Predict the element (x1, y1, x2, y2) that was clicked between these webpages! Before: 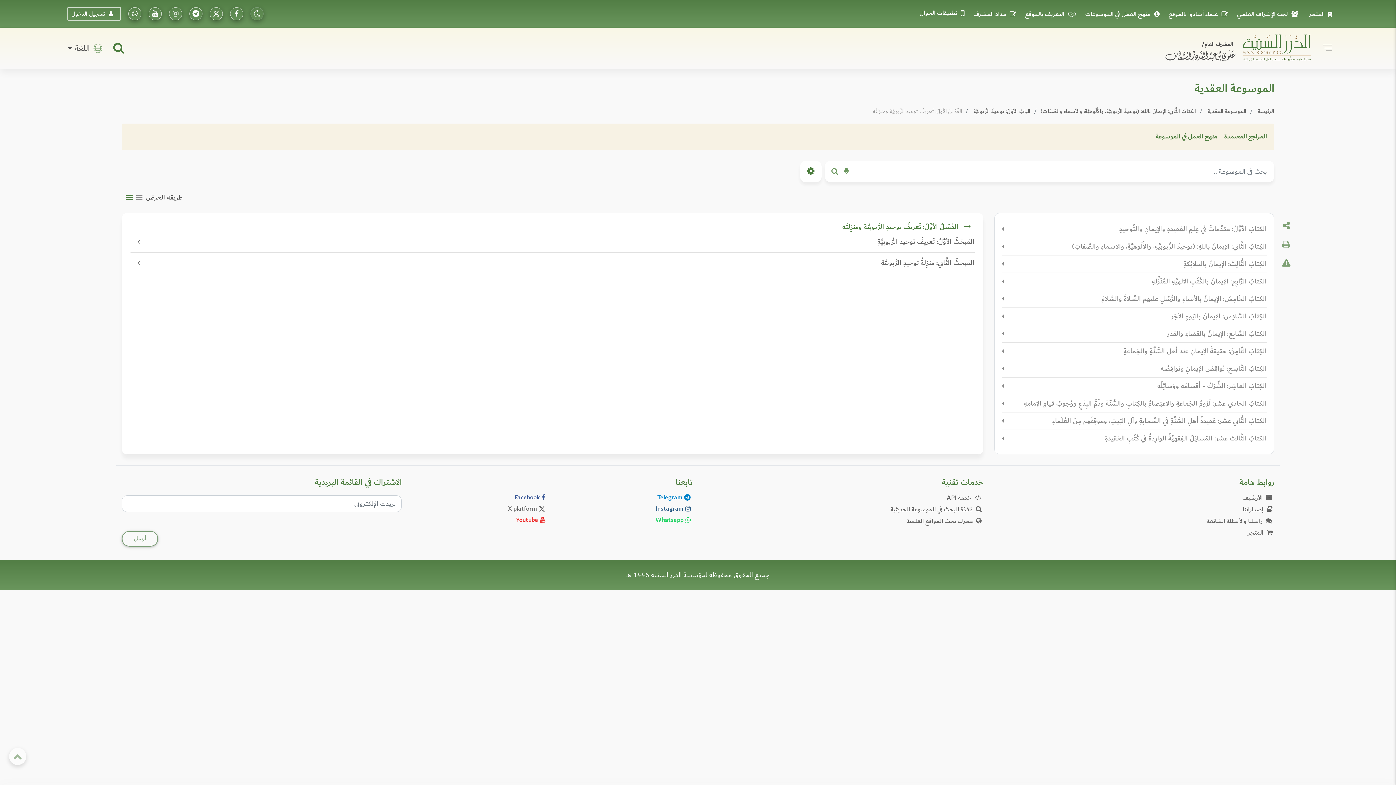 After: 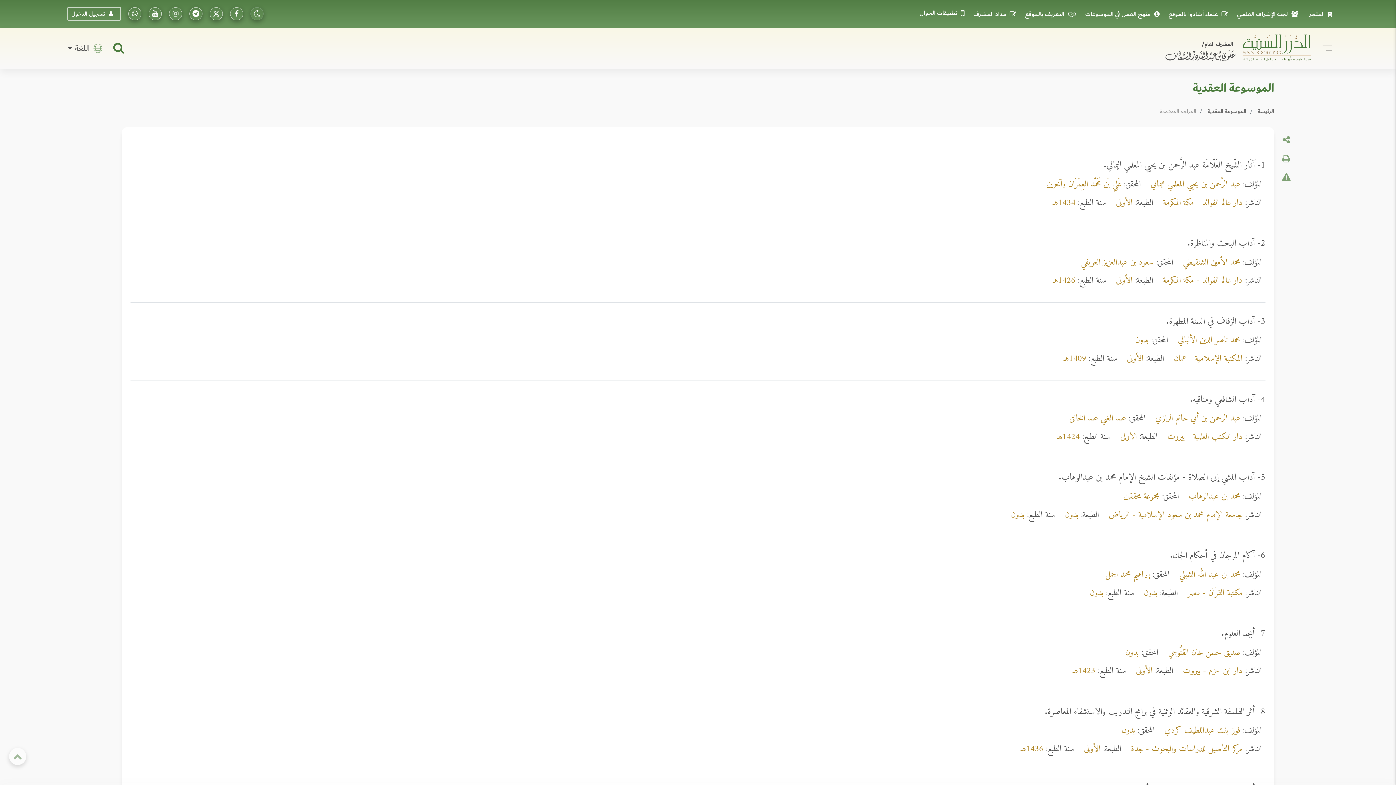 Action: bbox: (1222, 128, 1268, 145) label: المراجع المعتمدة